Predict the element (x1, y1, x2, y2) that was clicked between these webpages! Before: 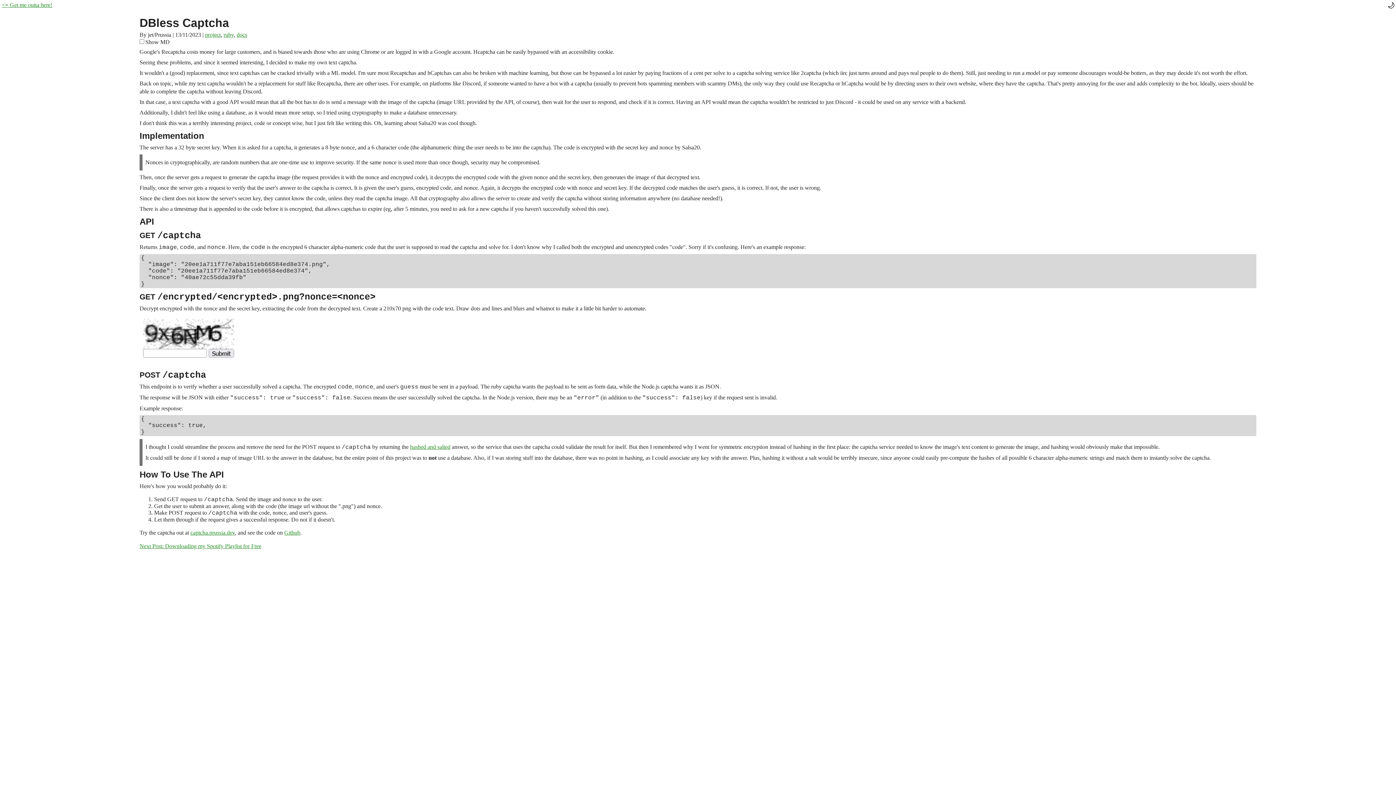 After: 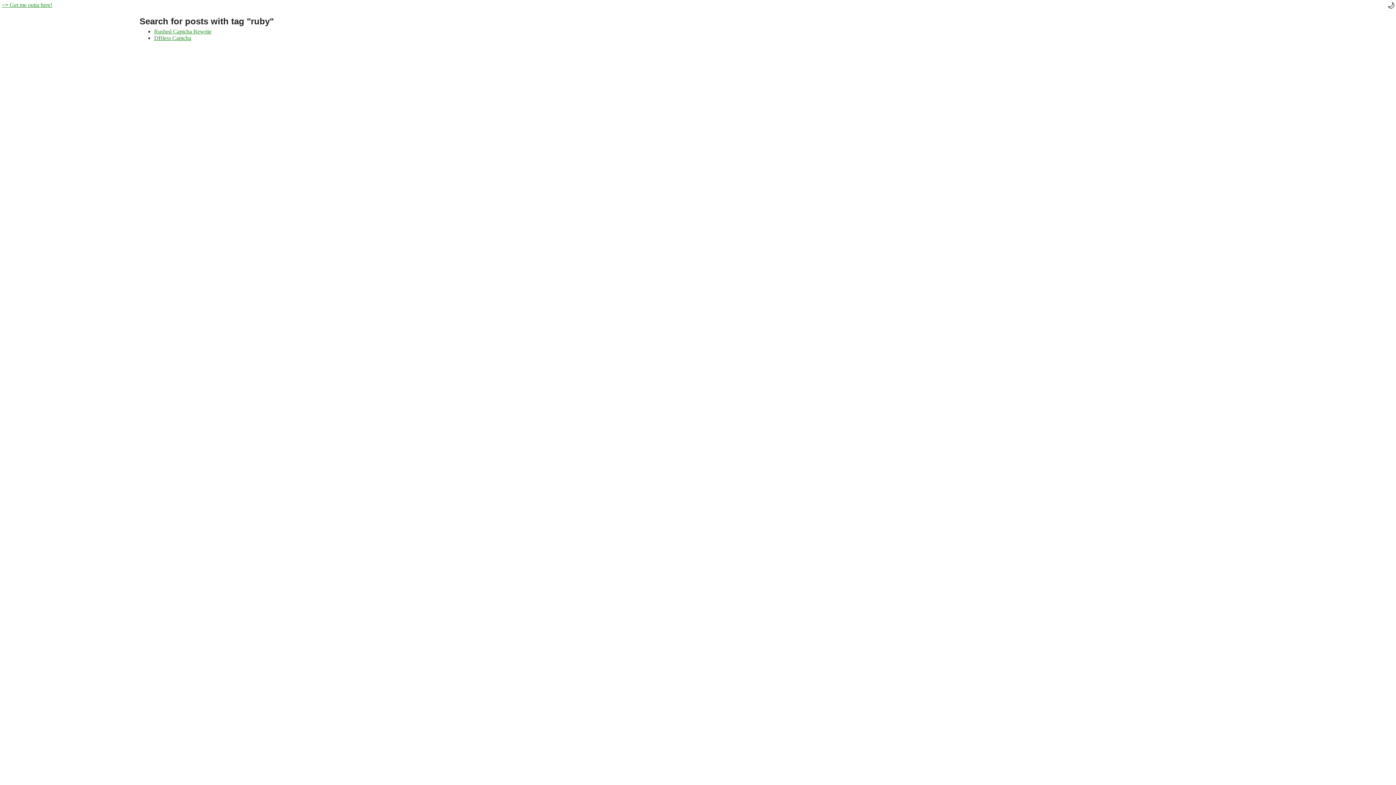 Action: label: ruby bbox: (223, 31, 233, 37)